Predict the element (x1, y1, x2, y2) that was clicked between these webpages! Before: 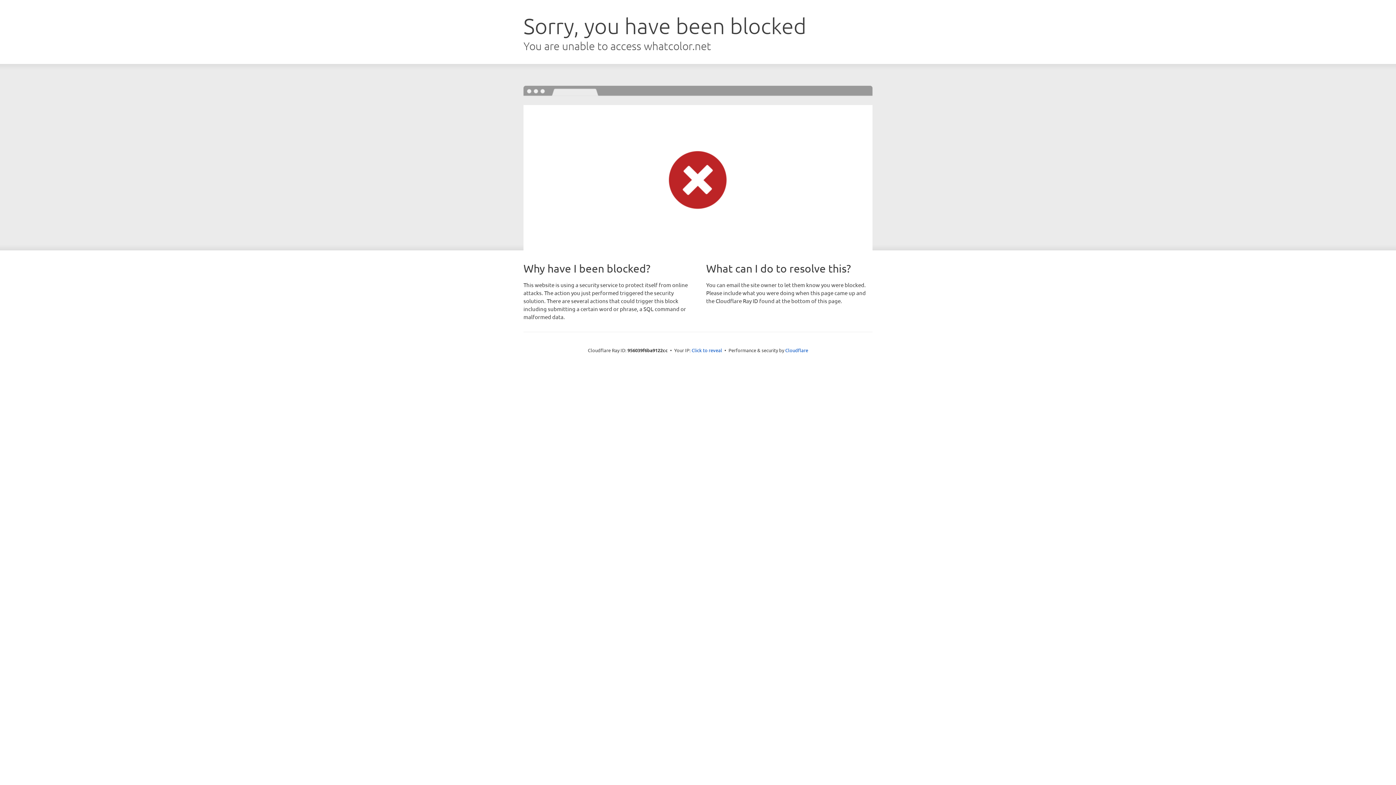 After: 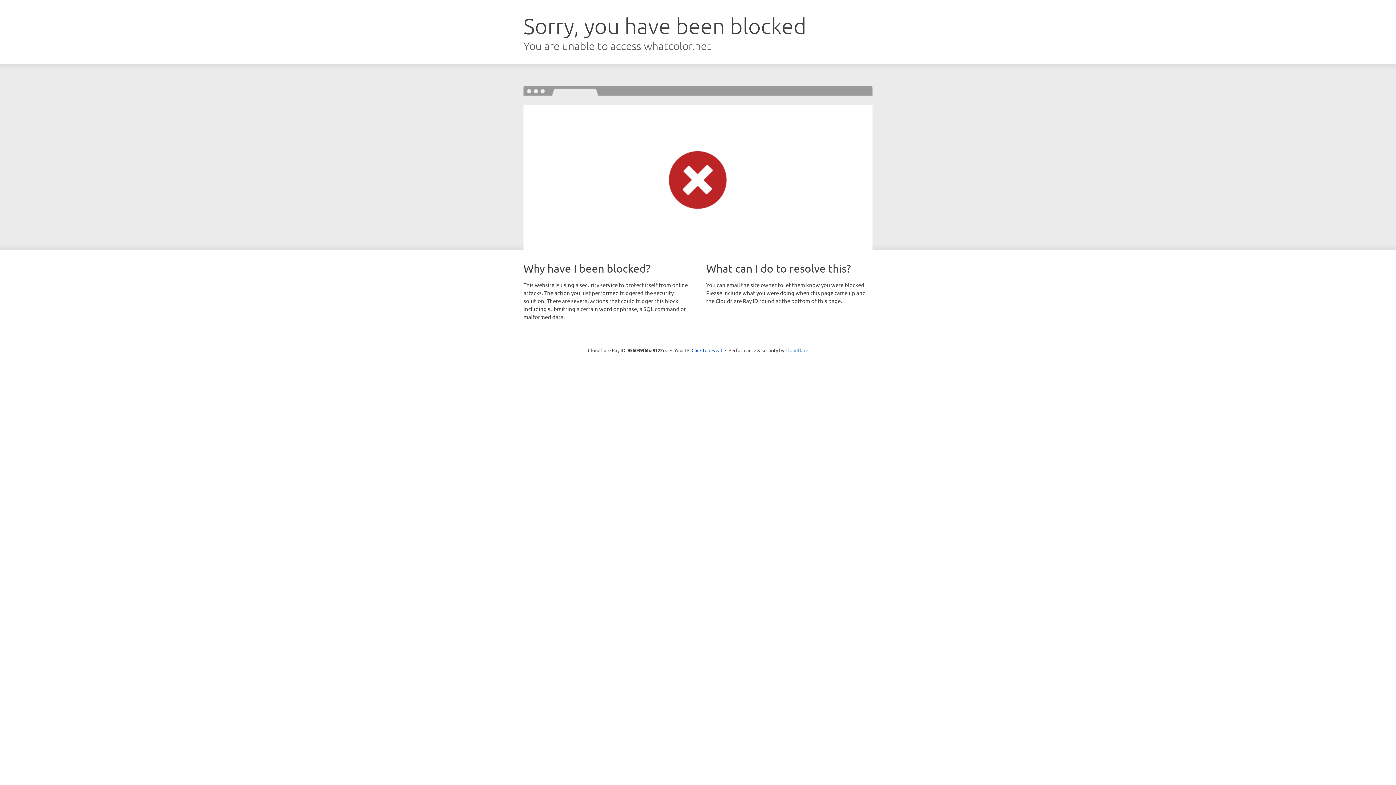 Action: label: Cloudflare bbox: (785, 347, 808, 353)